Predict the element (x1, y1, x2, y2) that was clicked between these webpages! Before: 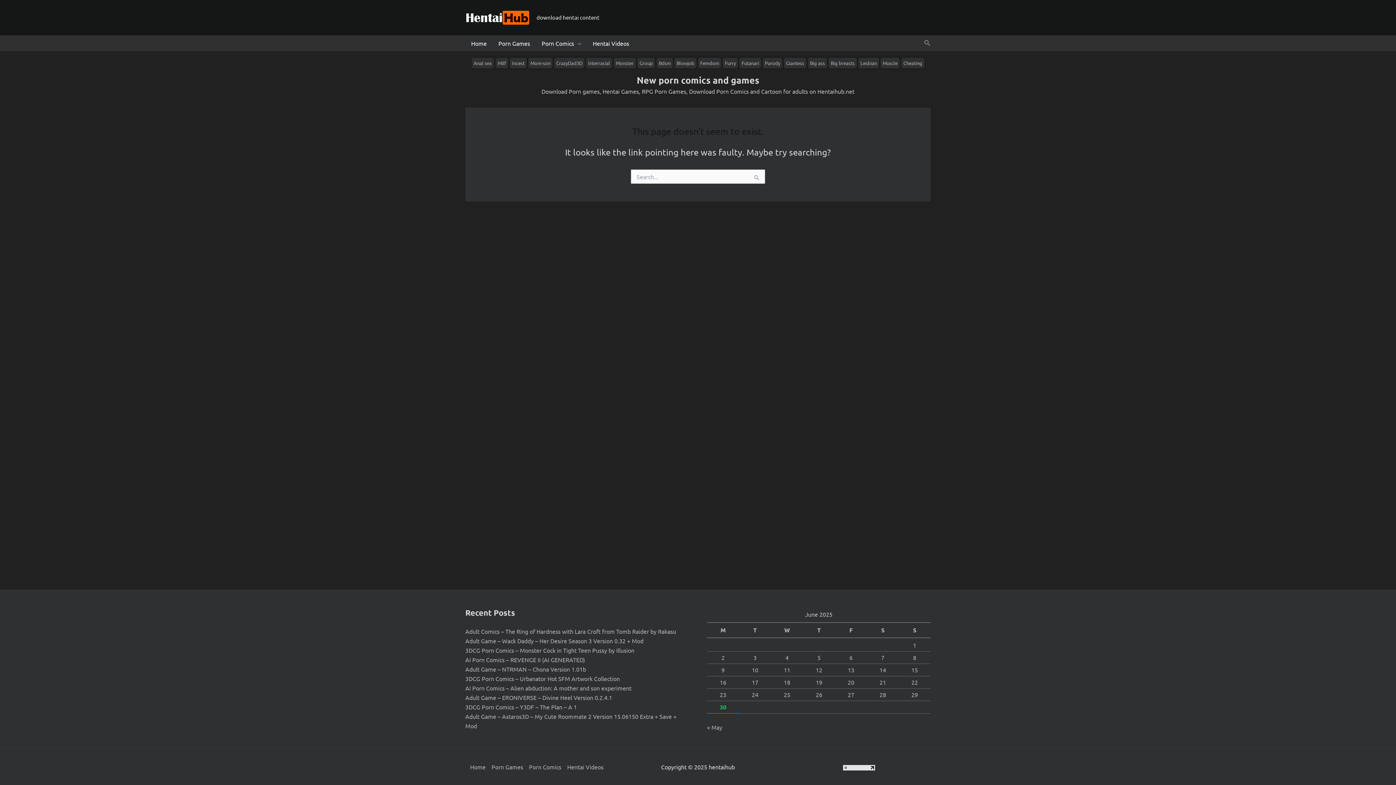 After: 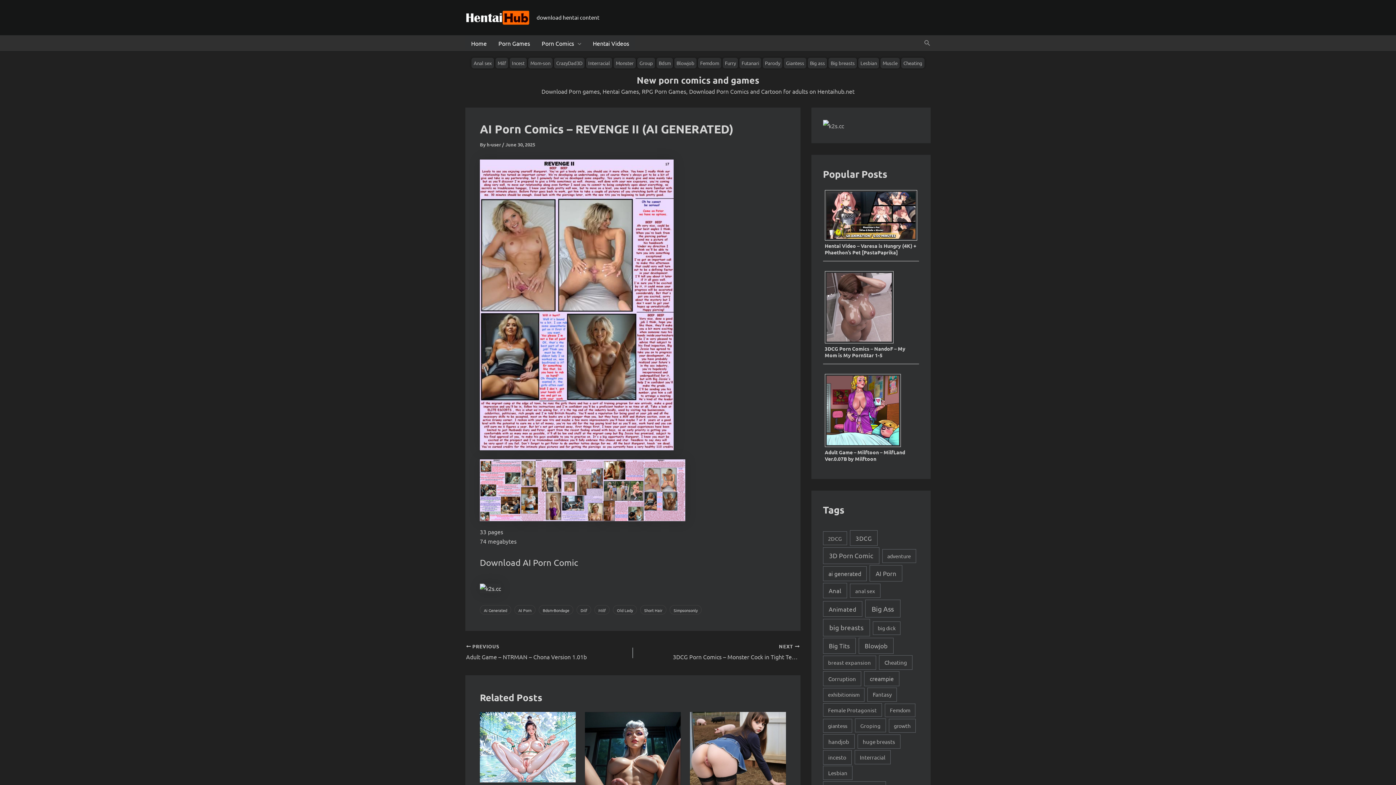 Action: bbox: (465, 656, 585, 663) label: AI Porn Comics – REVENGE II (AI GENERATED)